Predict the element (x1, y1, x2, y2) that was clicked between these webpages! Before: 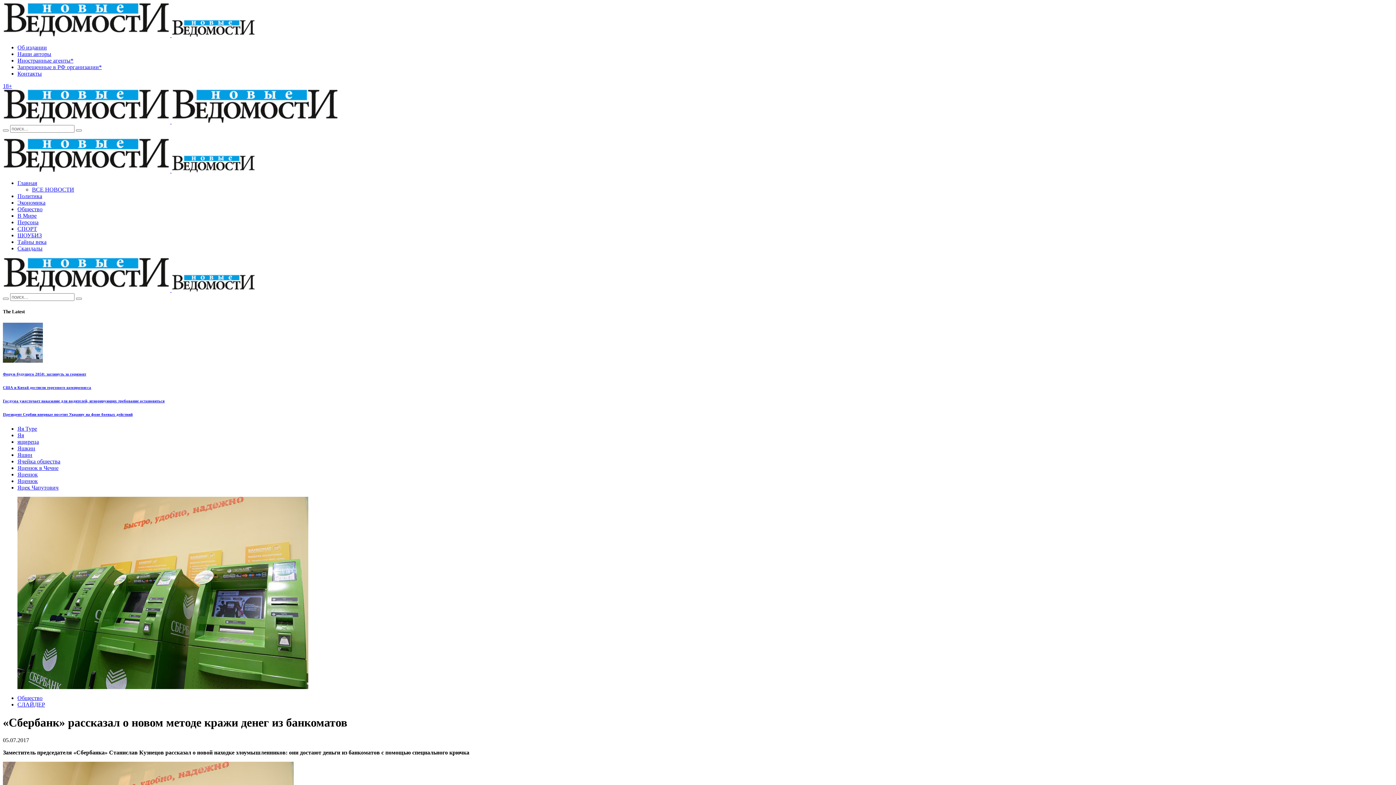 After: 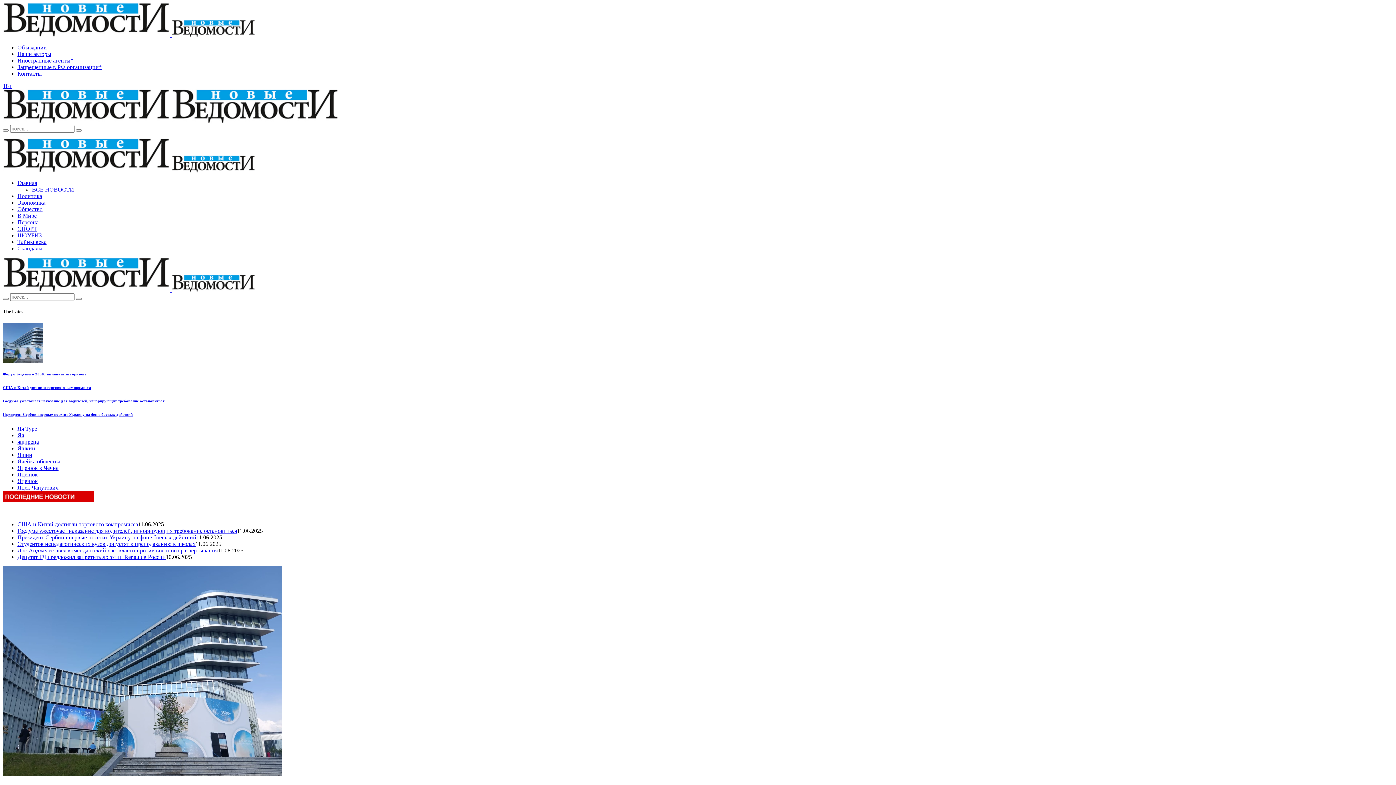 Action: bbox: (171, 286, 255, 293)